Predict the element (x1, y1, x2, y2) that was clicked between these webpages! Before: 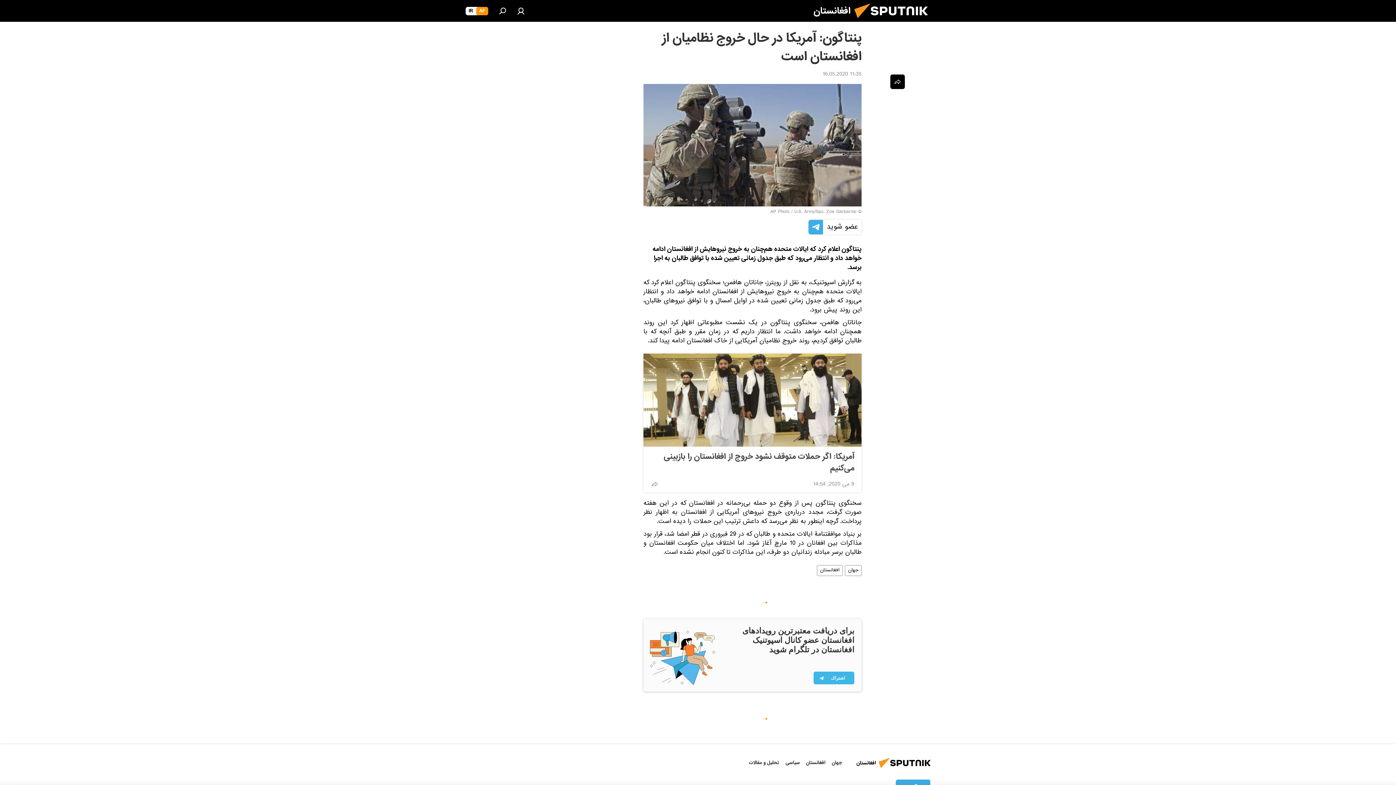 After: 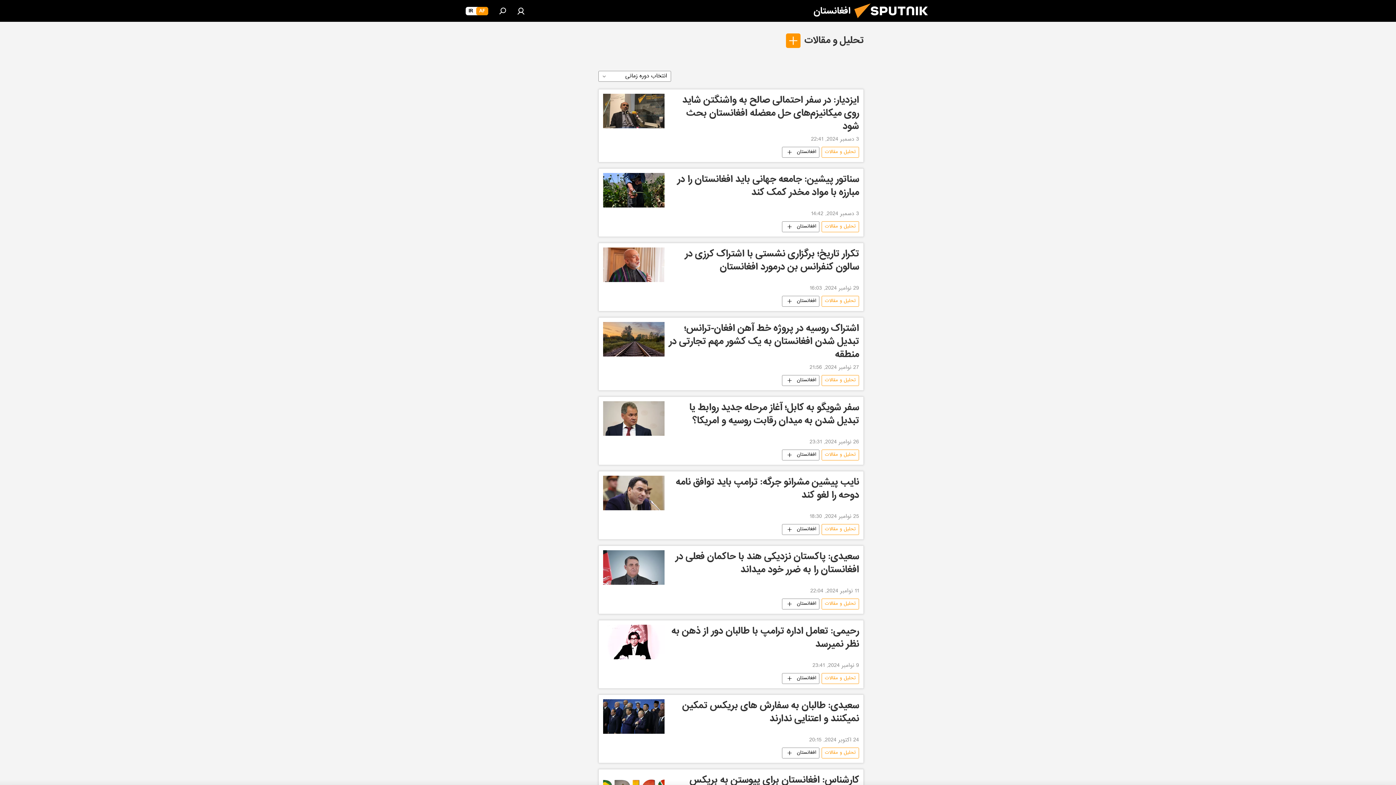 Action: bbox: (749, 758, 779, 767) label: تحلیل و مقالات